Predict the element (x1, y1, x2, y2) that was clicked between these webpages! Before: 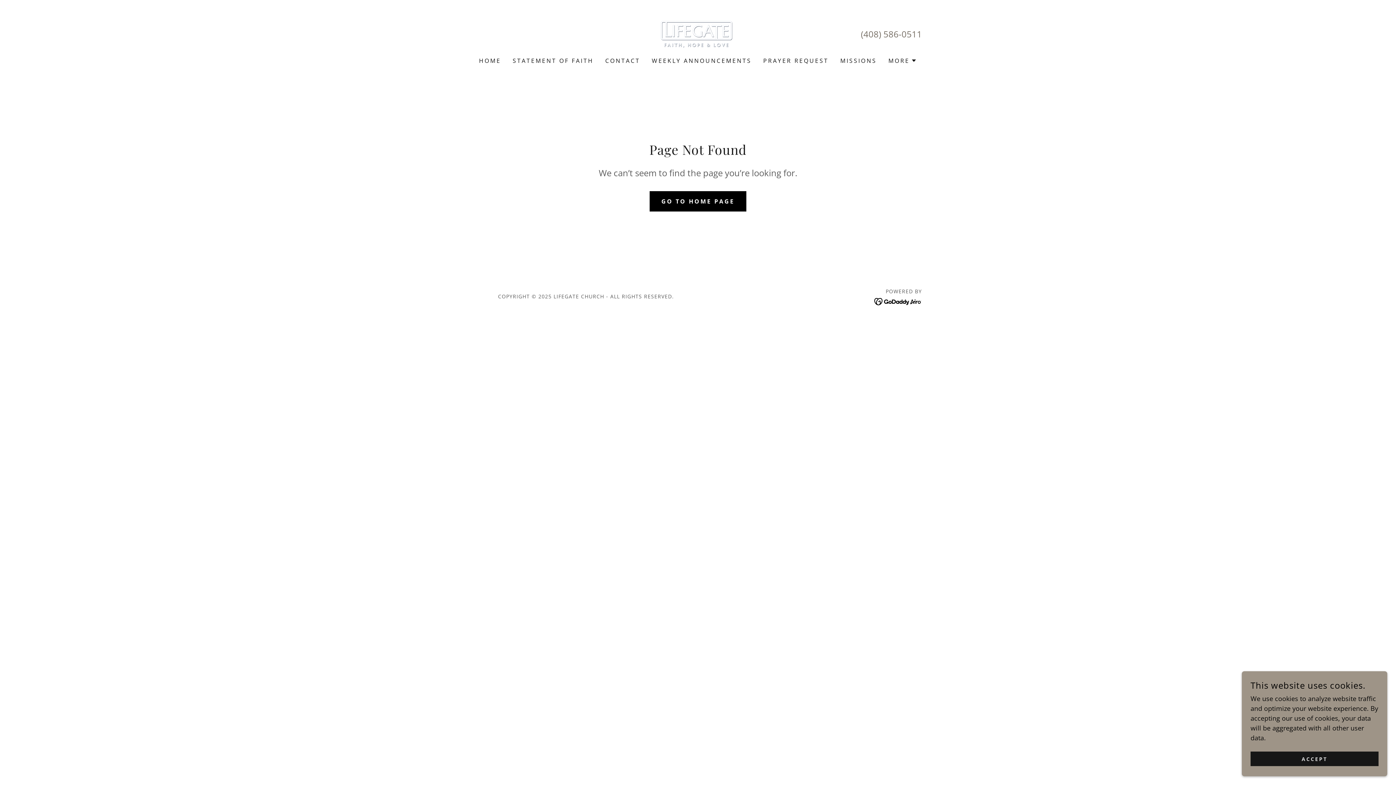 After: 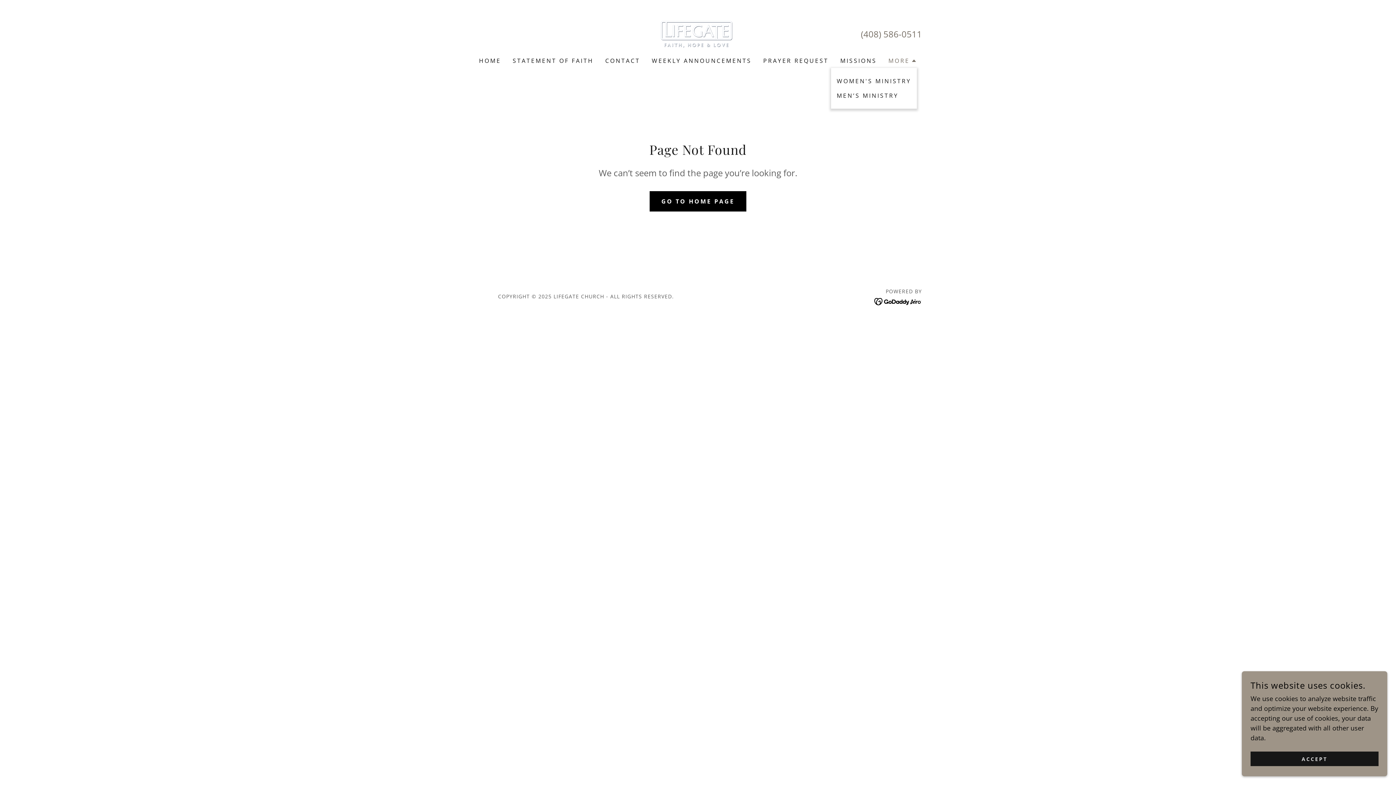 Action: label: MORE bbox: (888, 56, 917, 65)